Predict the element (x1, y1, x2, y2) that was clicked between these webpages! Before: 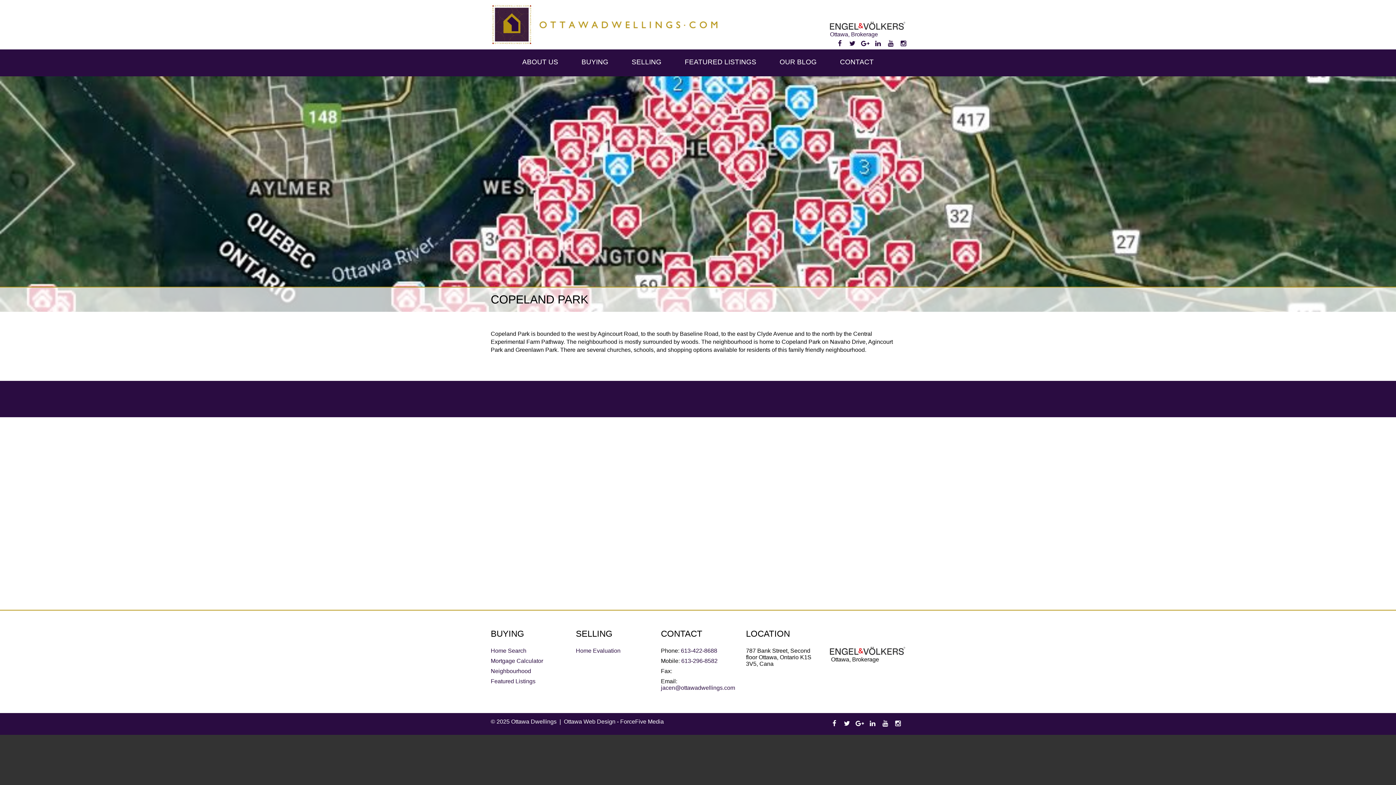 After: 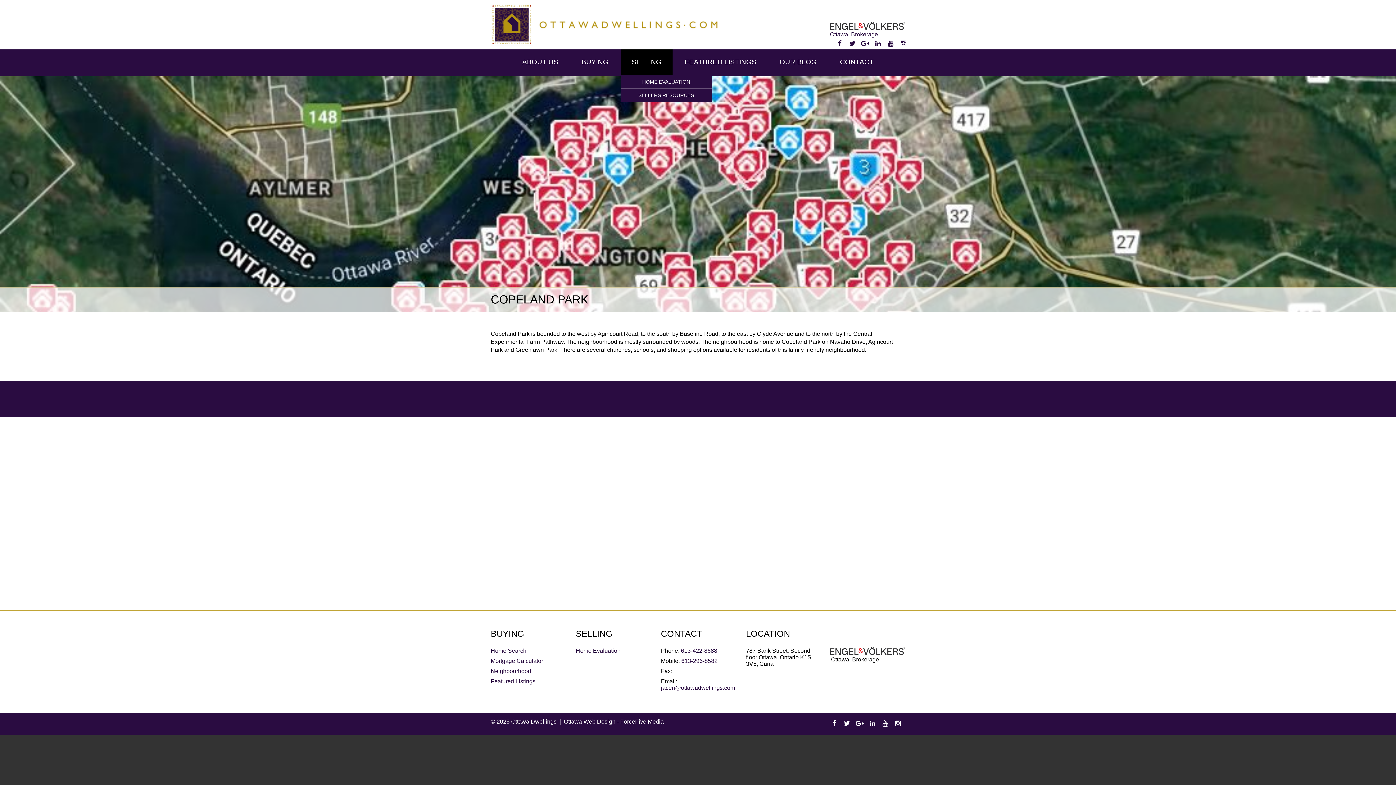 Action: label: SELLING bbox: (620, 49, 672, 74)